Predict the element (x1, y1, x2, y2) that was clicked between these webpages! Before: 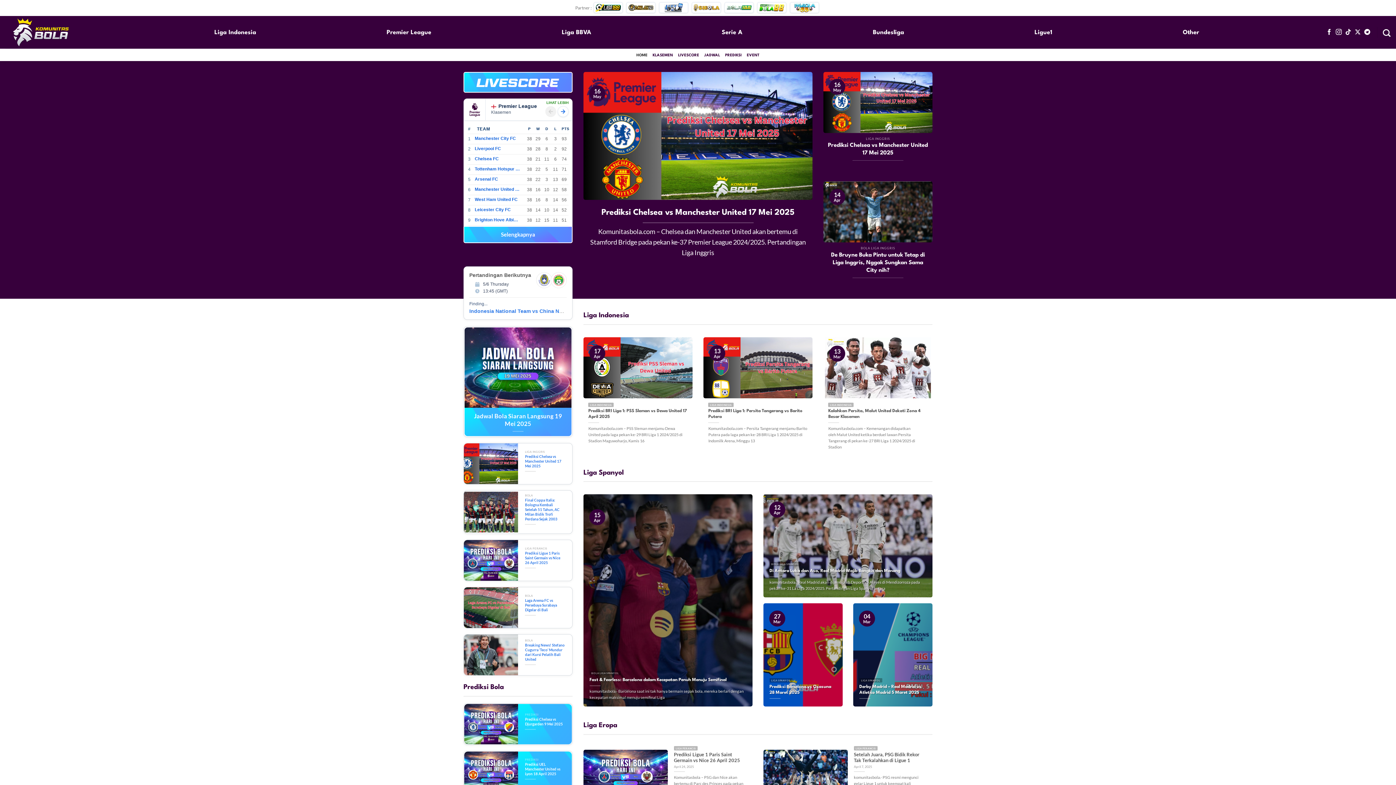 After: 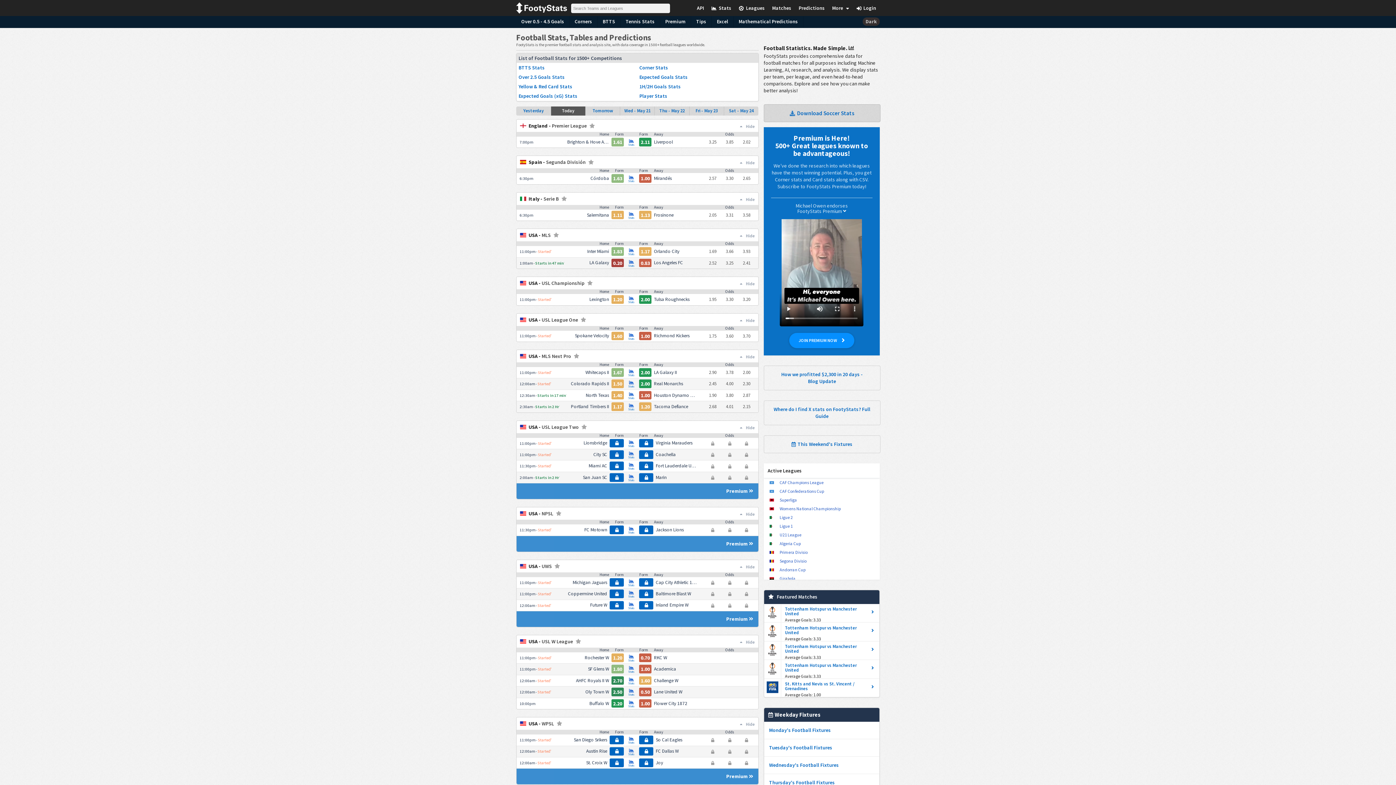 Action: bbox: (474, 186, 520, 192) label: Manchester United FC